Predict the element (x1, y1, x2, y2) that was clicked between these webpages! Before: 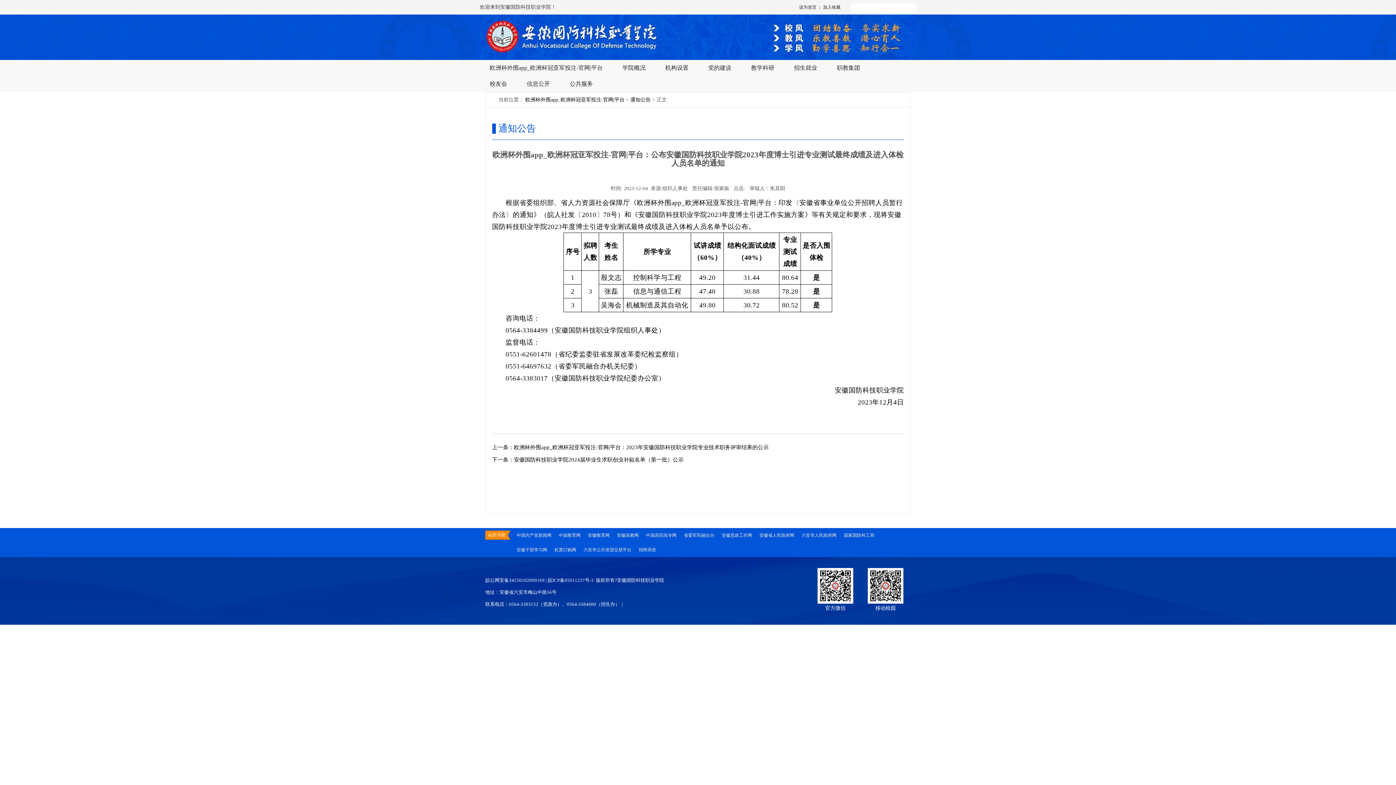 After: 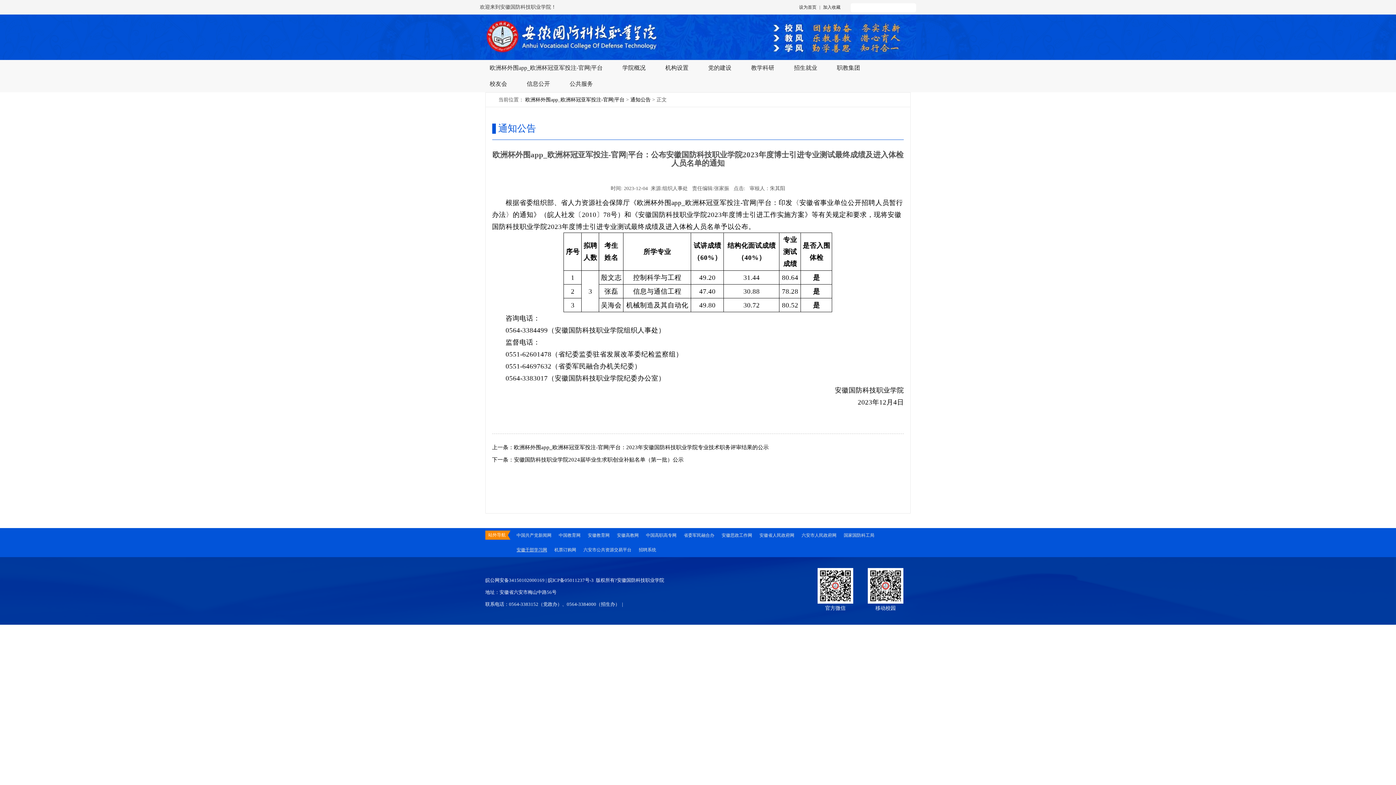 Action: bbox: (516, 547, 547, 552) label: 安徽干部学习网